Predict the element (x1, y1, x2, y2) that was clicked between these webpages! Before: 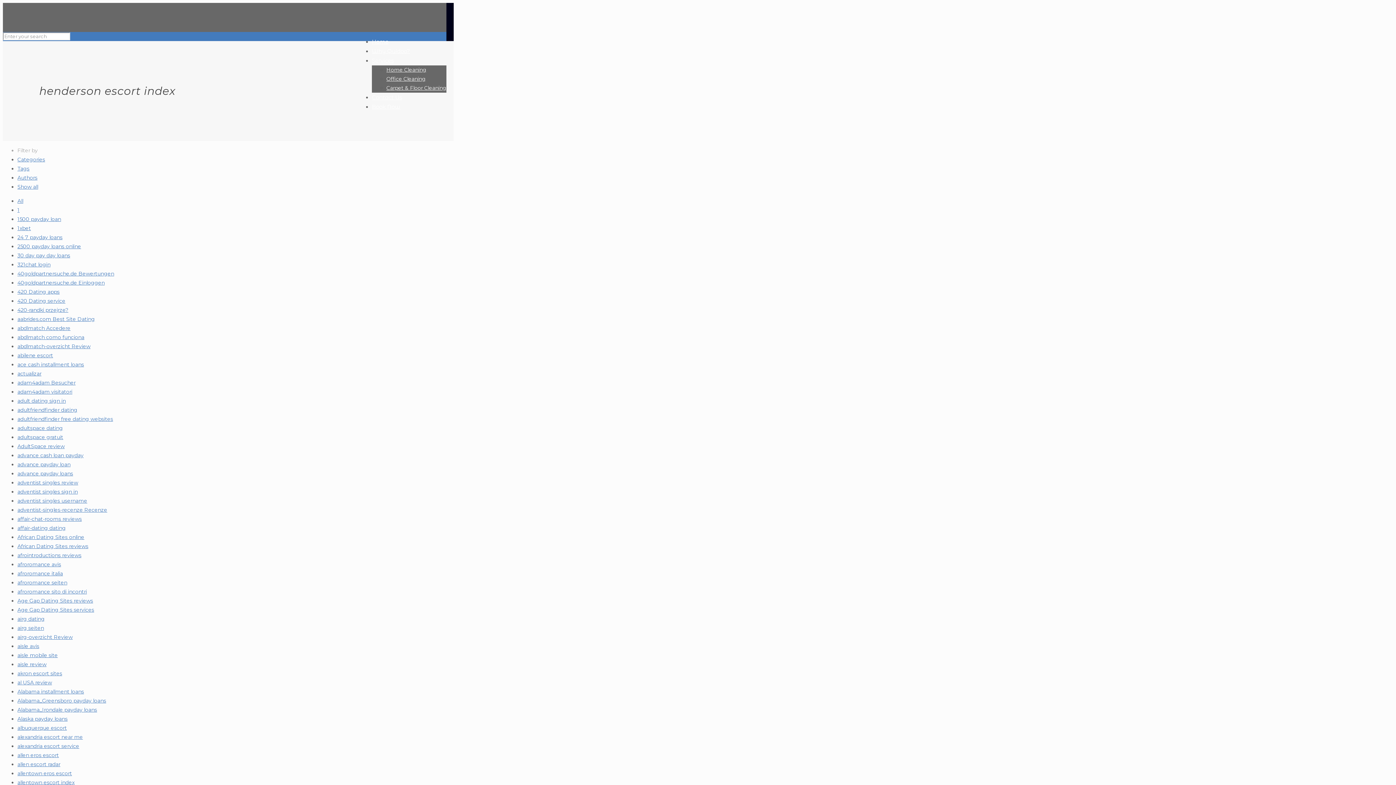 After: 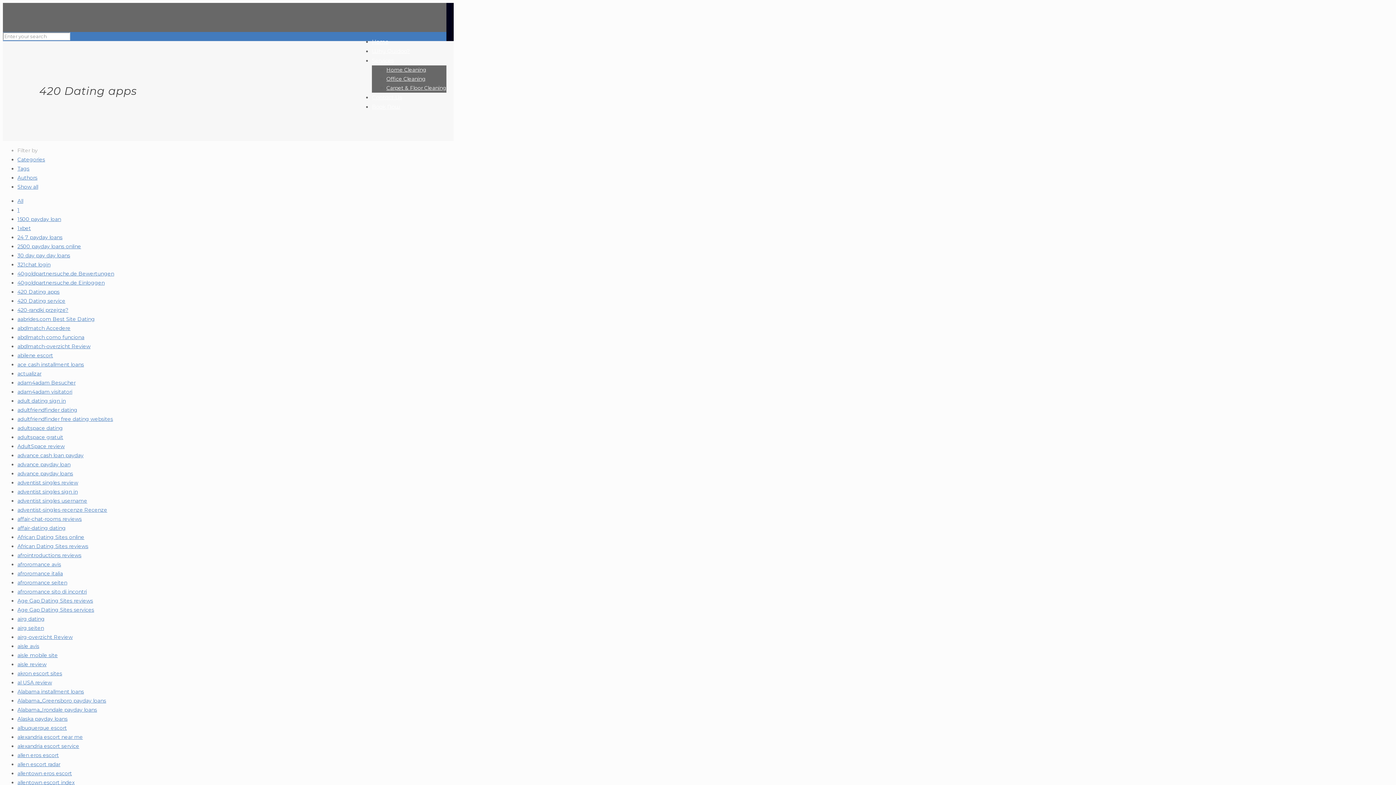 Action: label: 420 Dating apps bbox: (17, 288, 59, 295)